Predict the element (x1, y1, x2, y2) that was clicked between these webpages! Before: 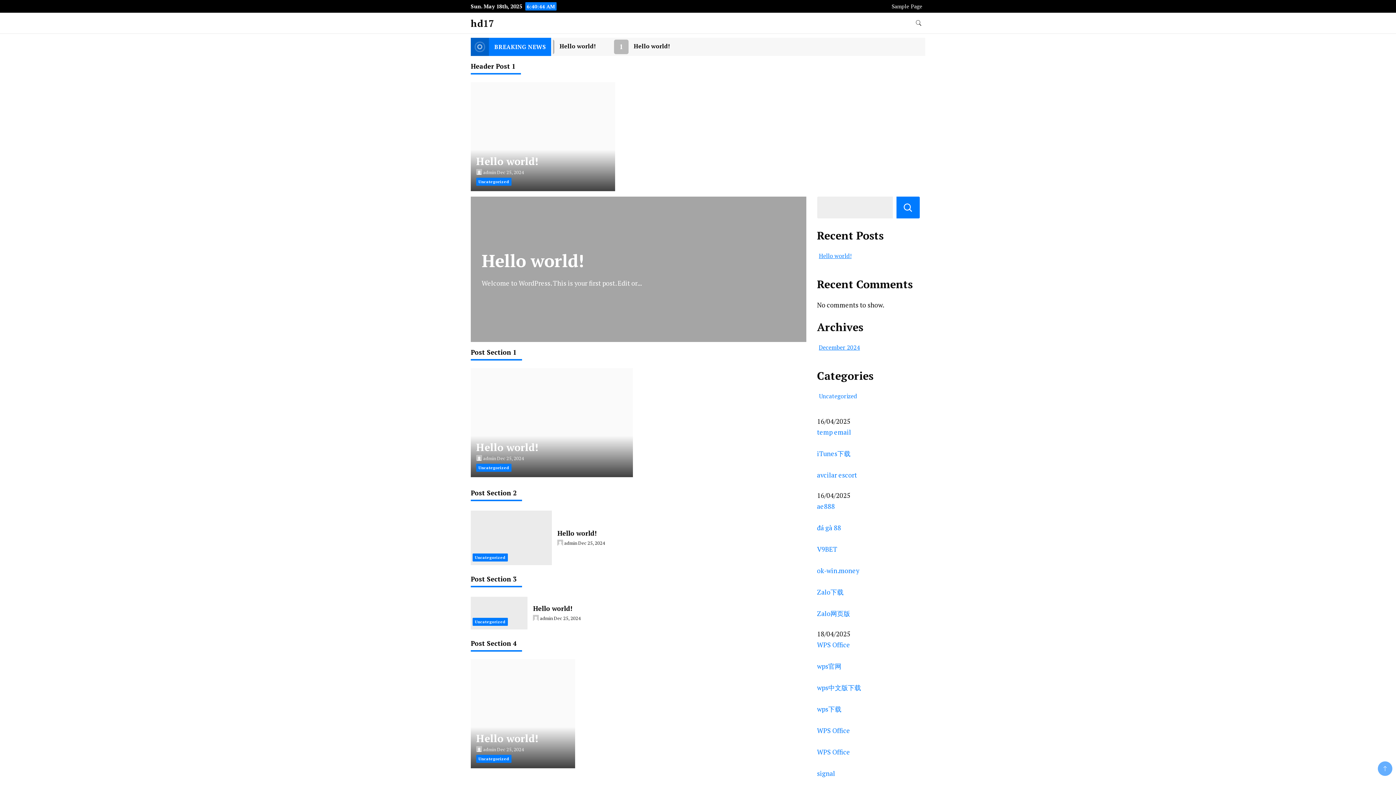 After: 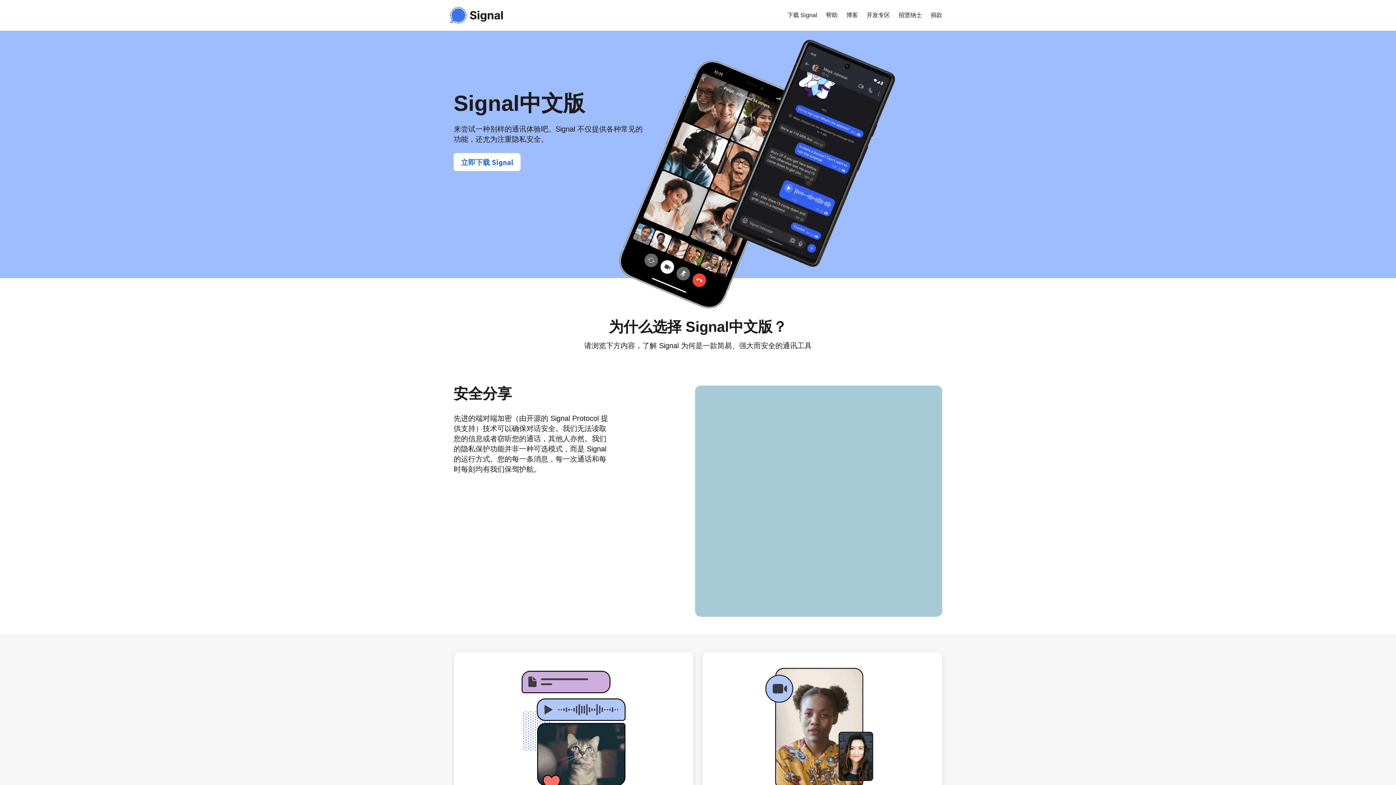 Action: bbox: (817, 769, 835, 778) label: signal